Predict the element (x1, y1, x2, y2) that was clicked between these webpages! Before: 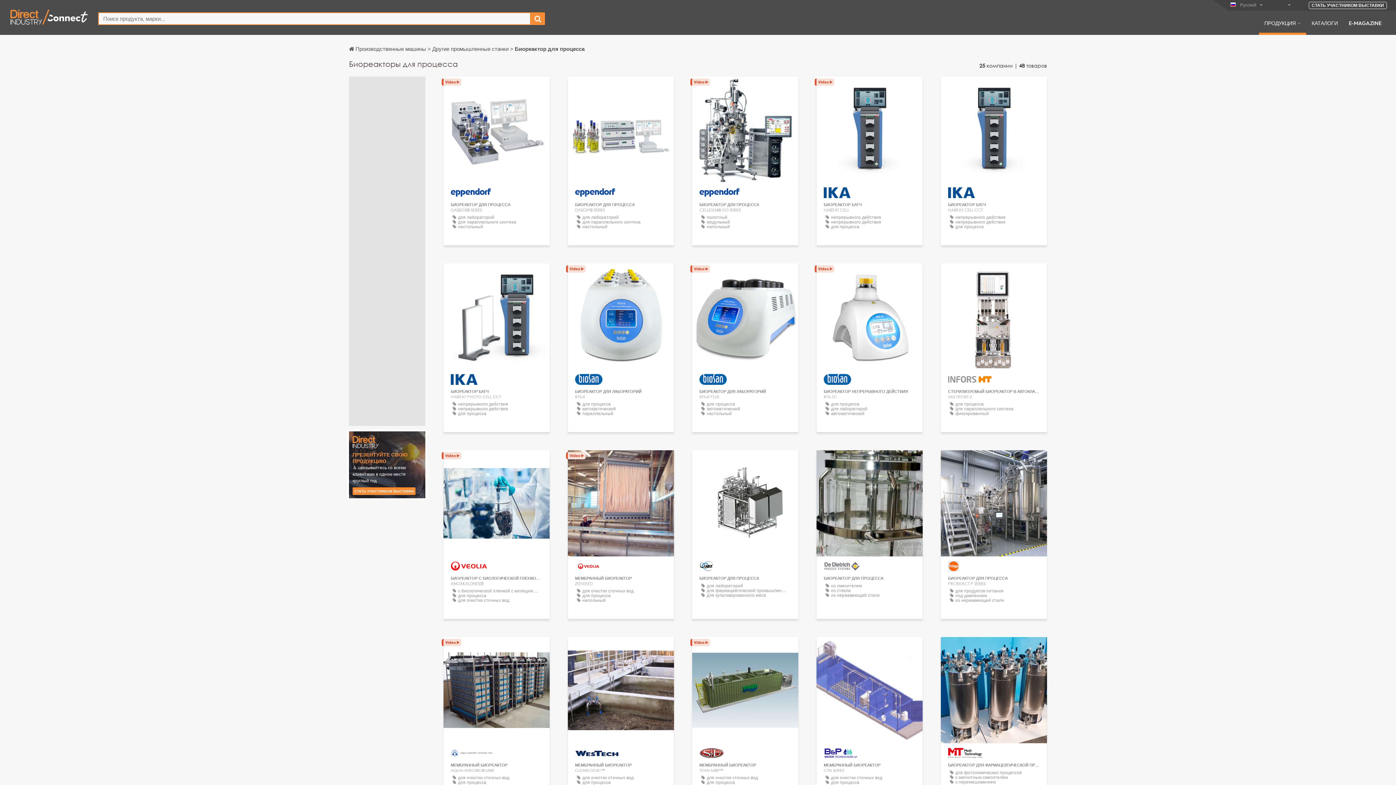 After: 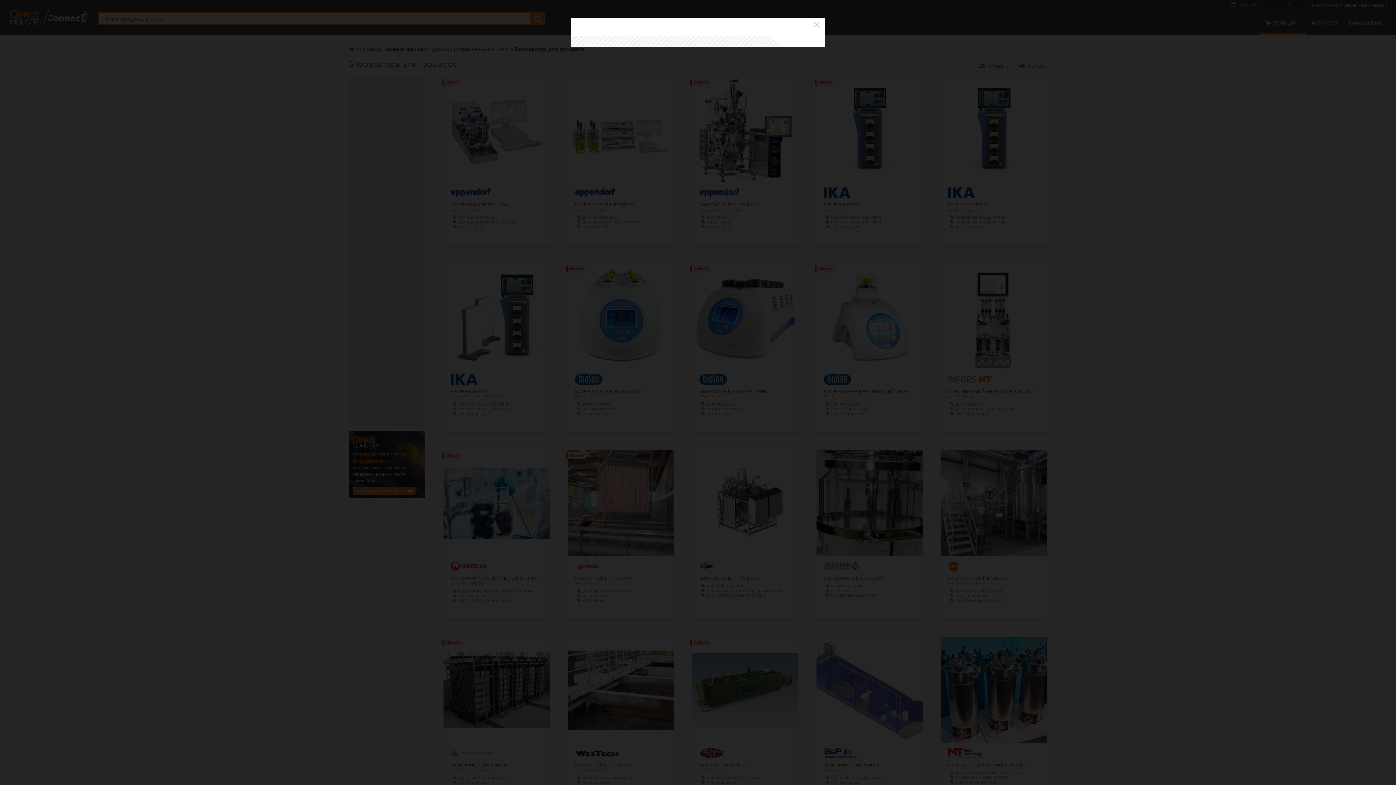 Action: bbox: (730, 650, 760, 661) label: СВЯЗАТЬСЯ